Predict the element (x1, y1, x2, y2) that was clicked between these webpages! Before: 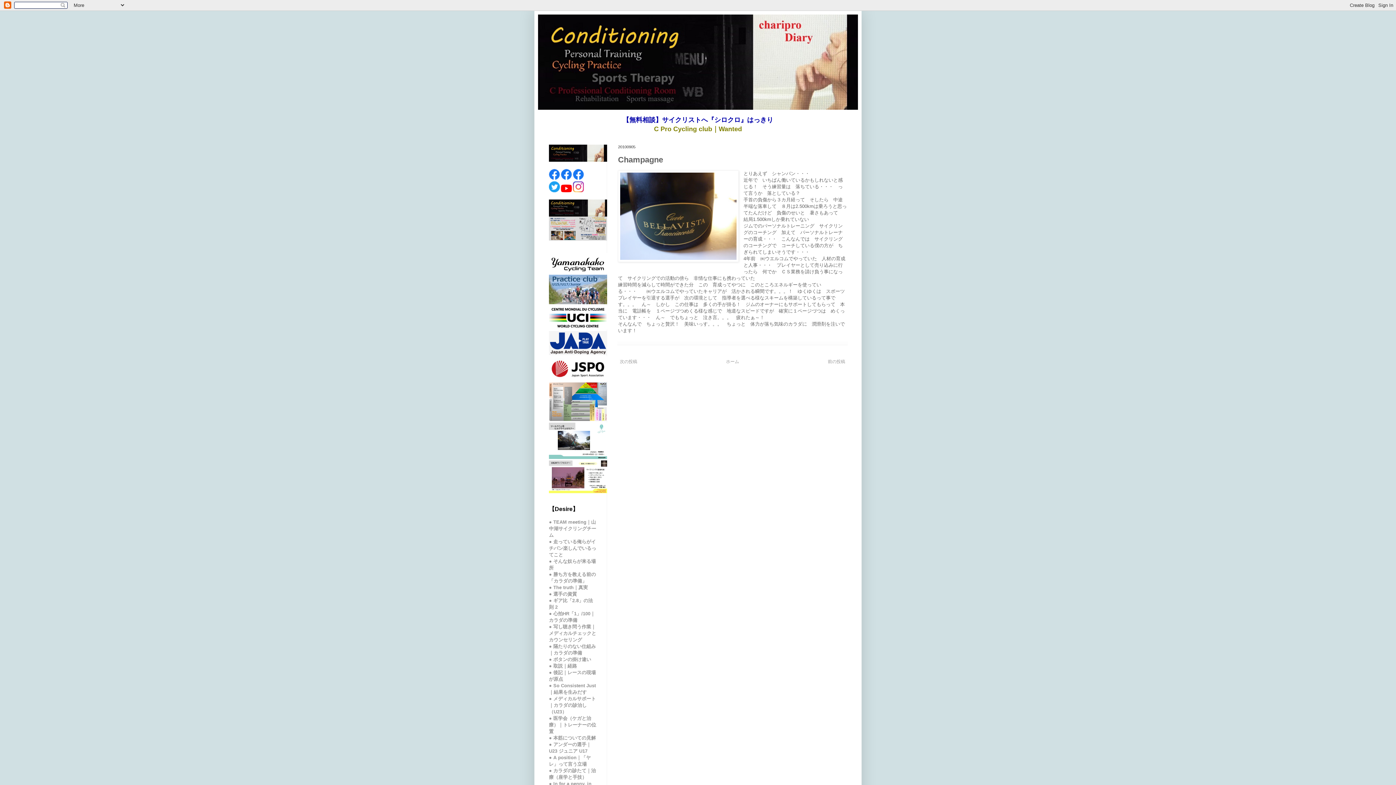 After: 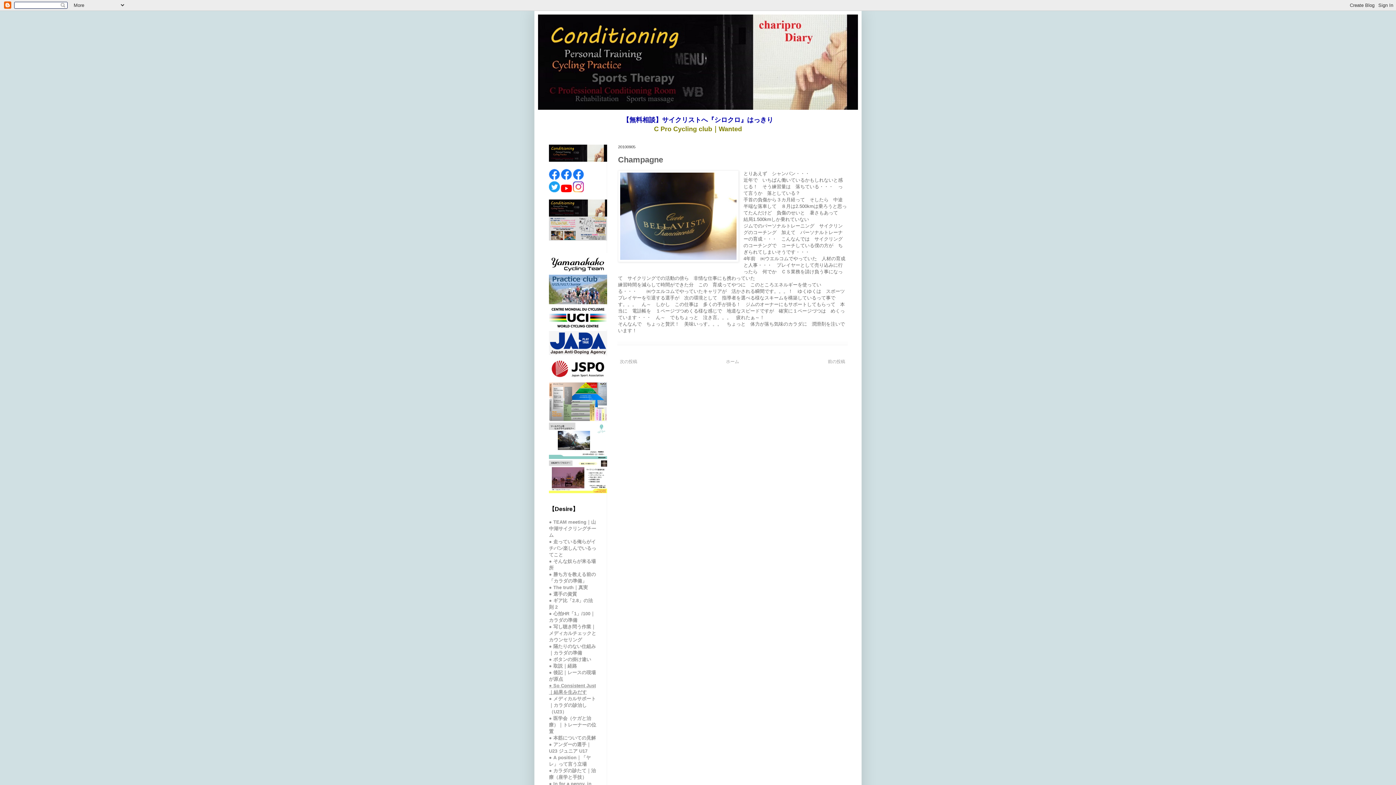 Action: bbox: (549, 683, 596, 695) label: ● So Consistent Just｜結果を生みだす